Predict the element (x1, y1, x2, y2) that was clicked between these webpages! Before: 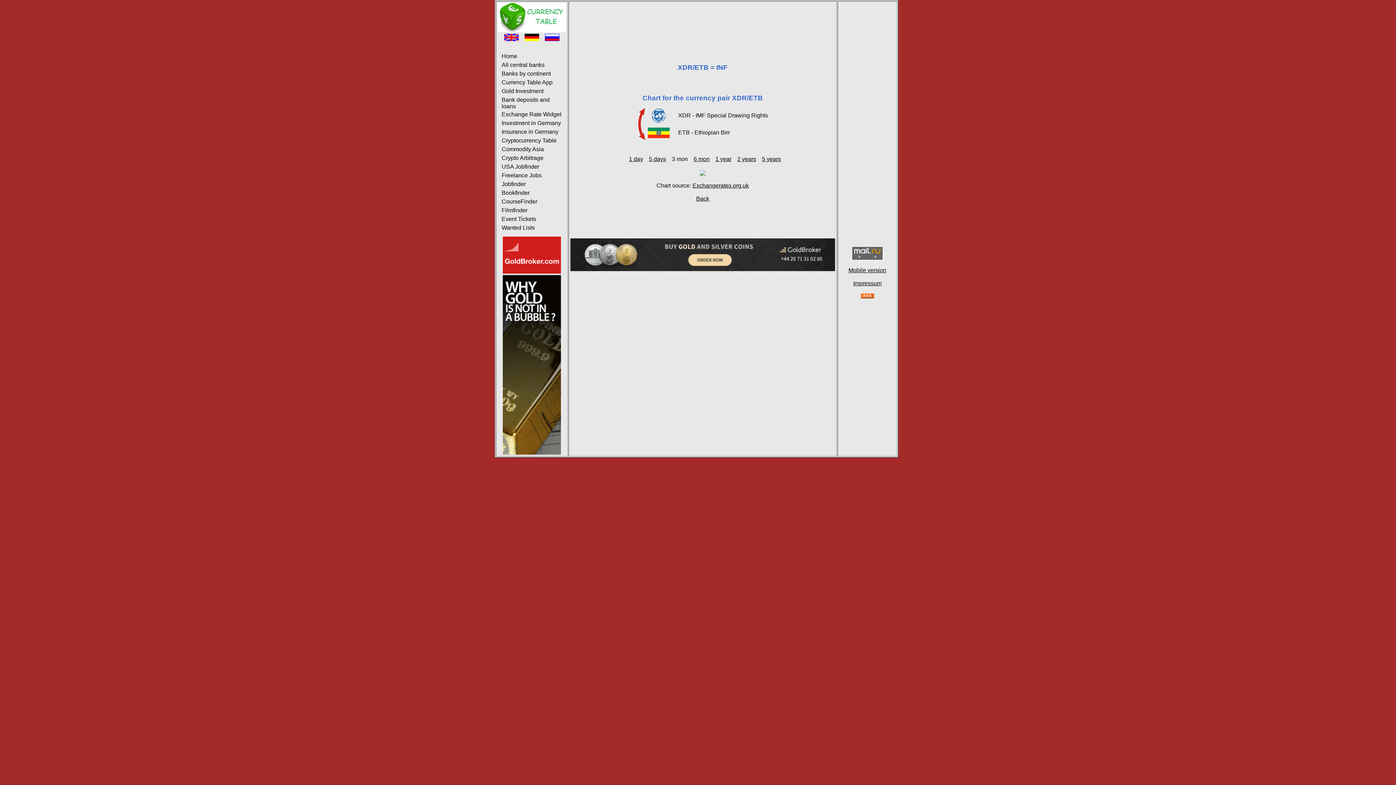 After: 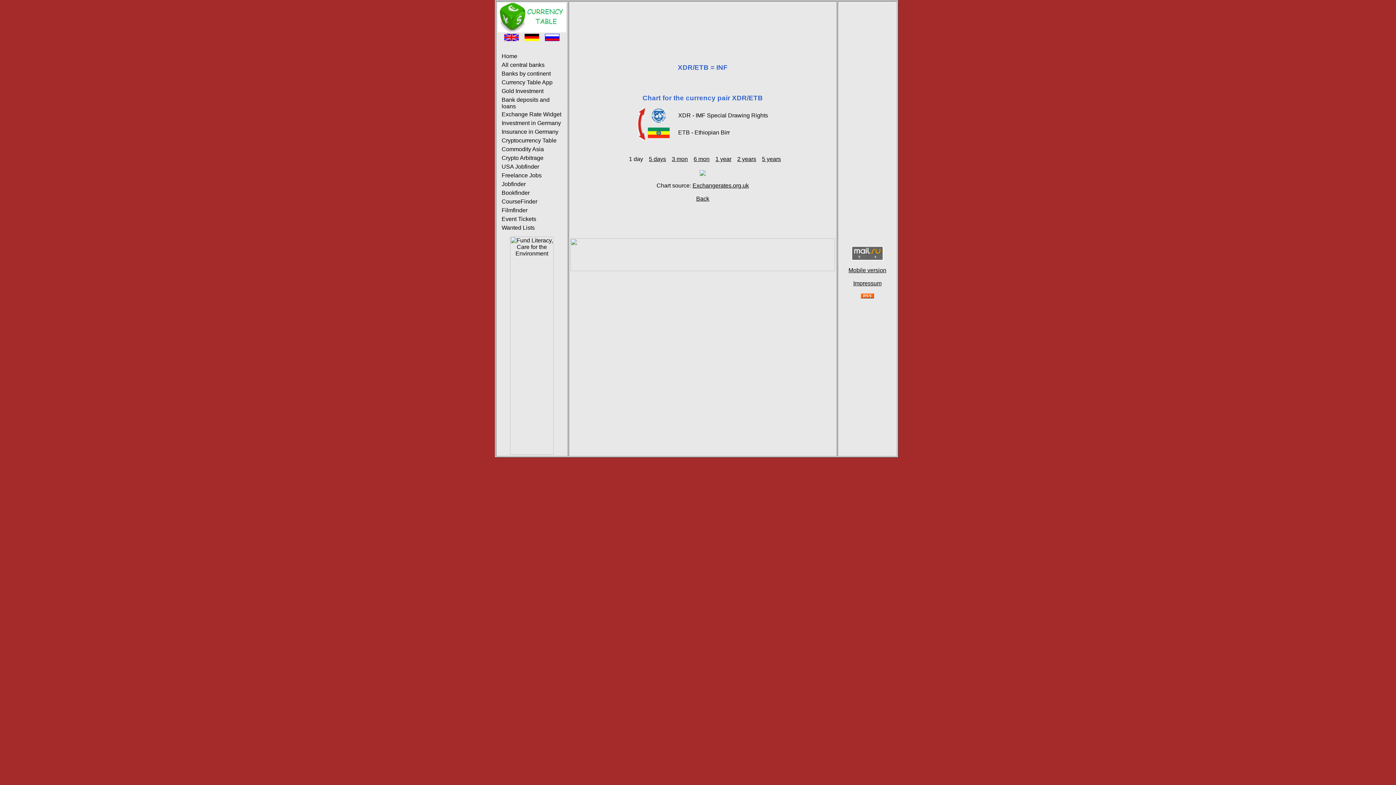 Action: bbox: (629, 155, 643, 162) label: 1 day